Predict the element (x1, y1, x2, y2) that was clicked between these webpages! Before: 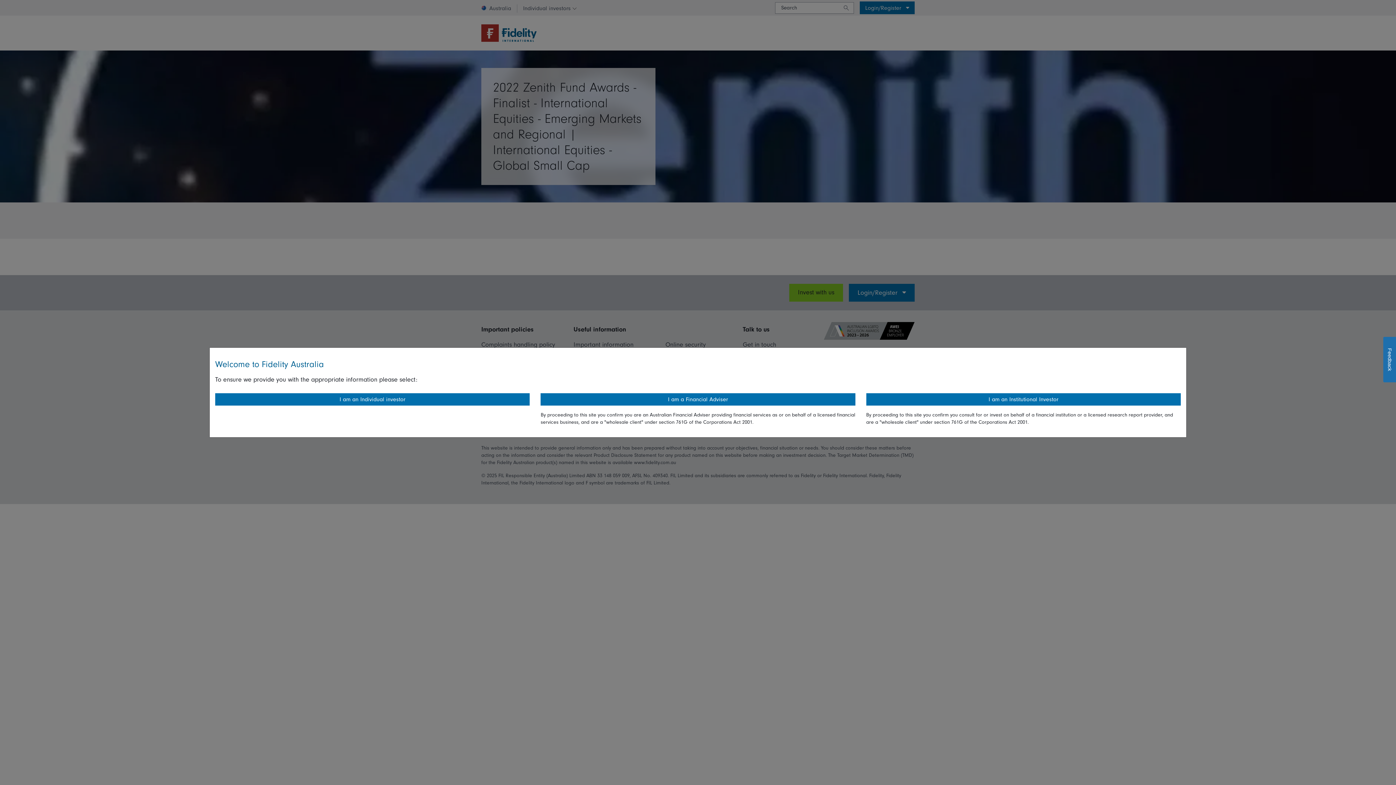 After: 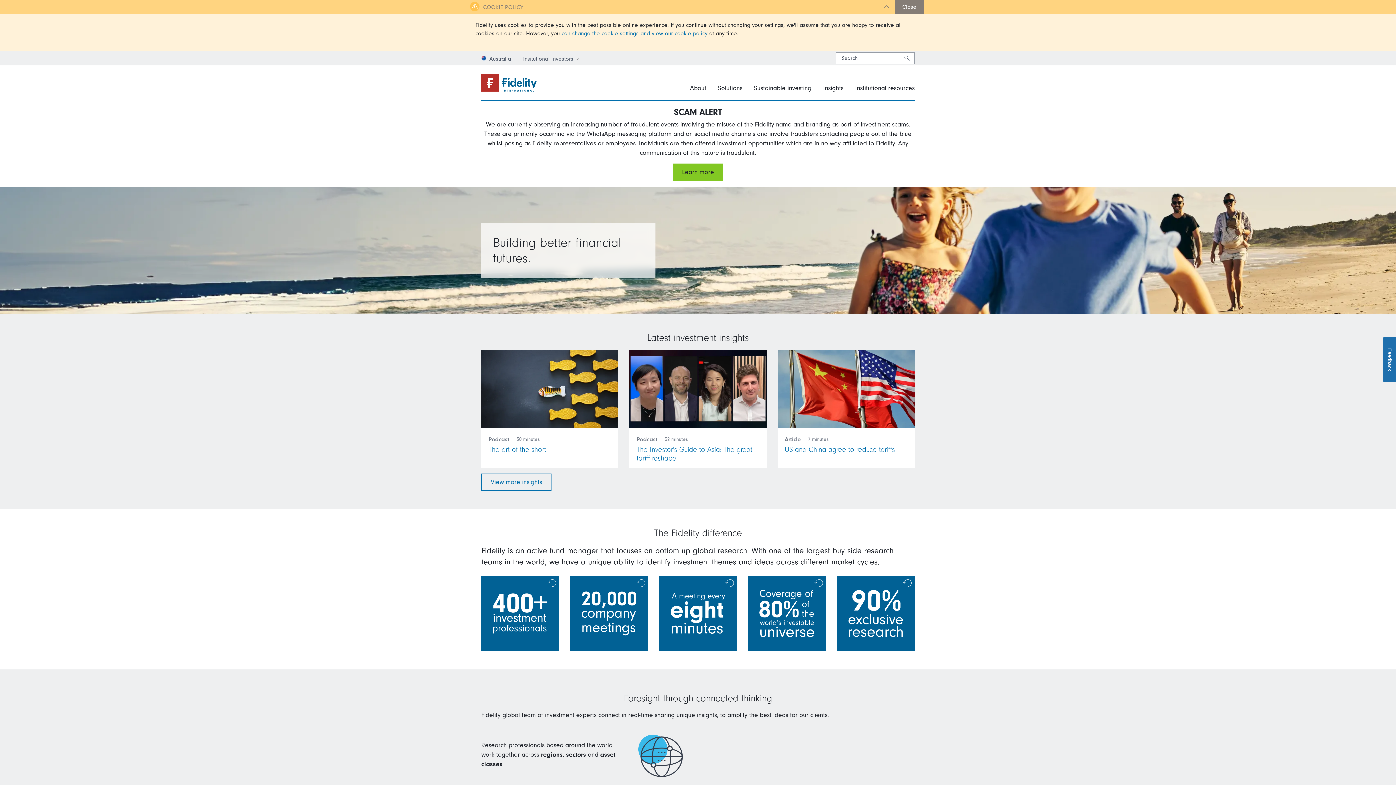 Action: label: I am an Institutional Investor bbox: (866, 393, 1181, 405)